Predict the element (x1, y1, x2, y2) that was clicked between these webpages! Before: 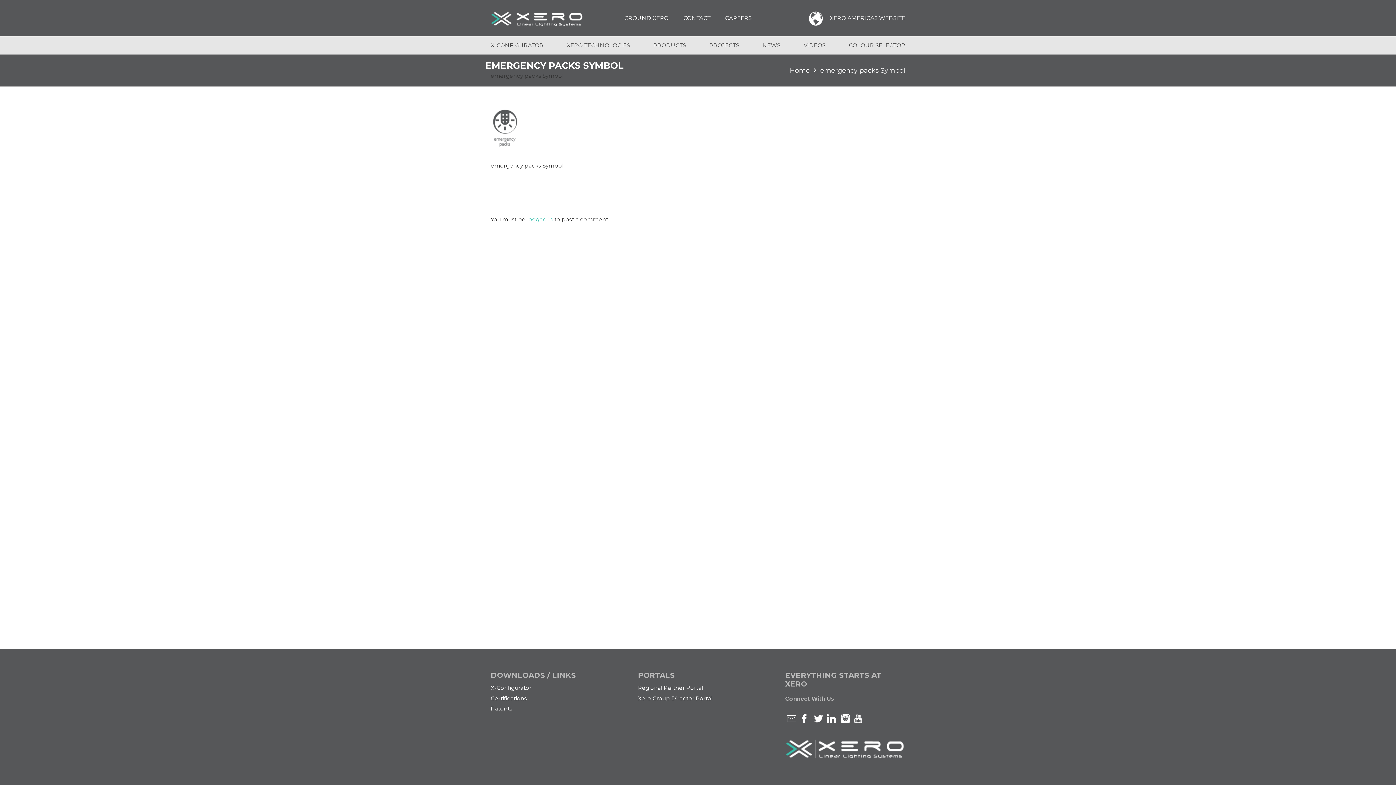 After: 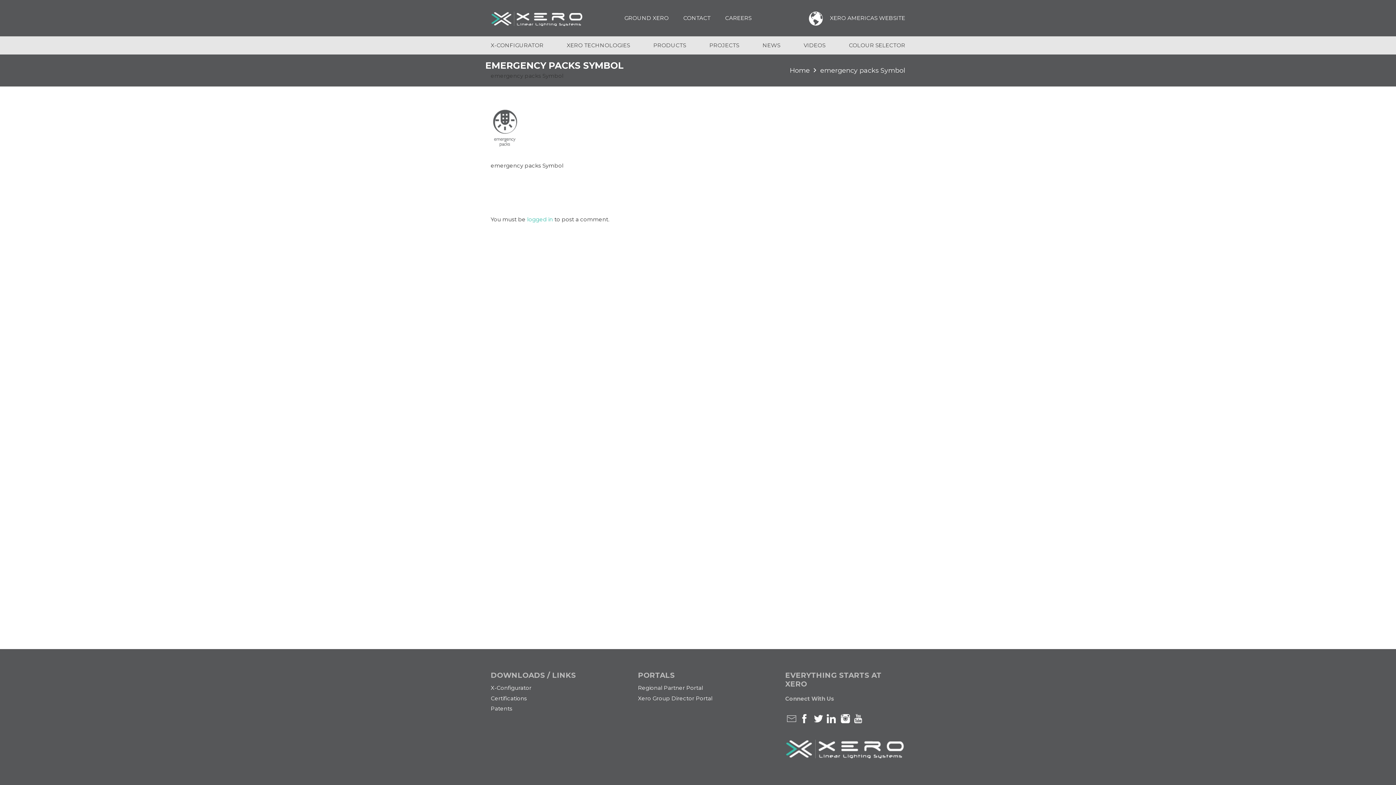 Action: bbox: (852, 719, 864, 726)